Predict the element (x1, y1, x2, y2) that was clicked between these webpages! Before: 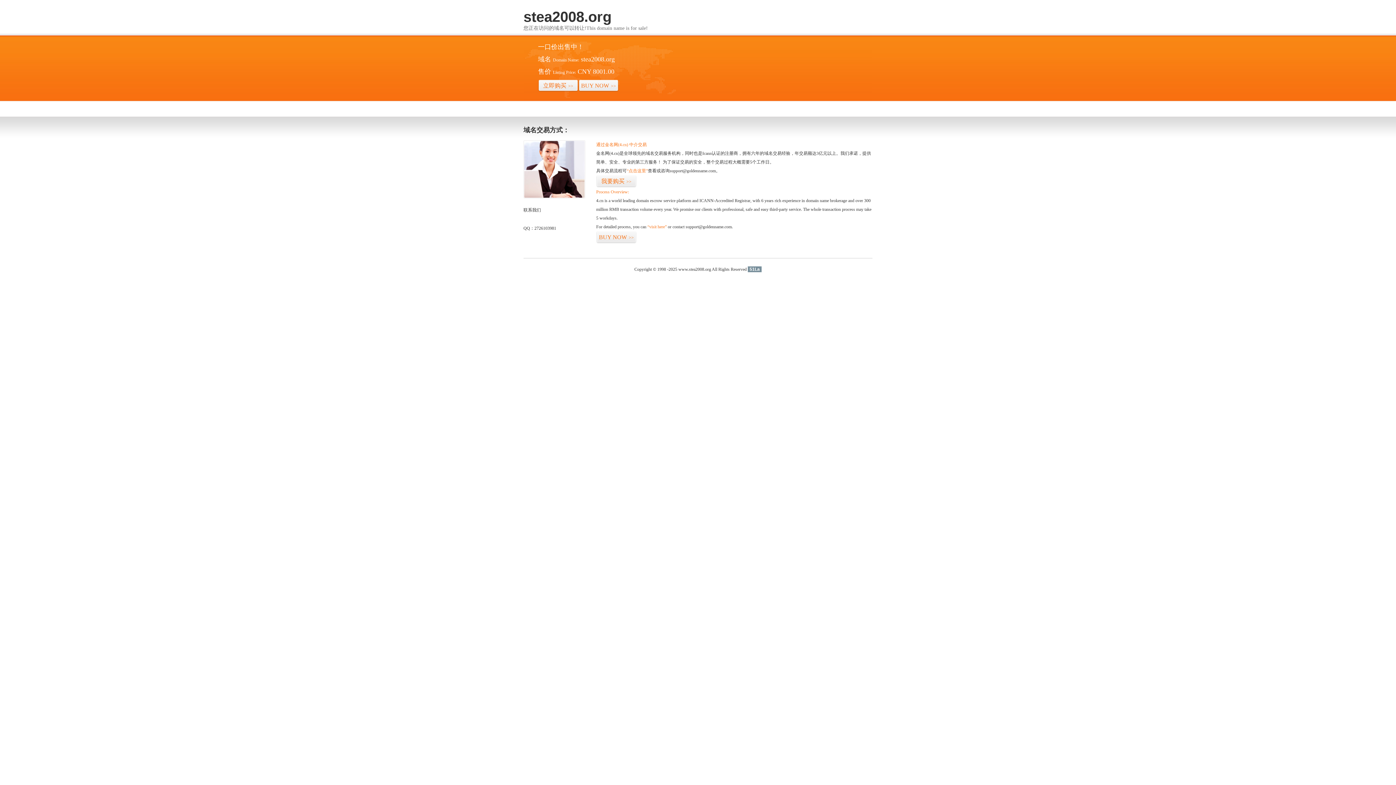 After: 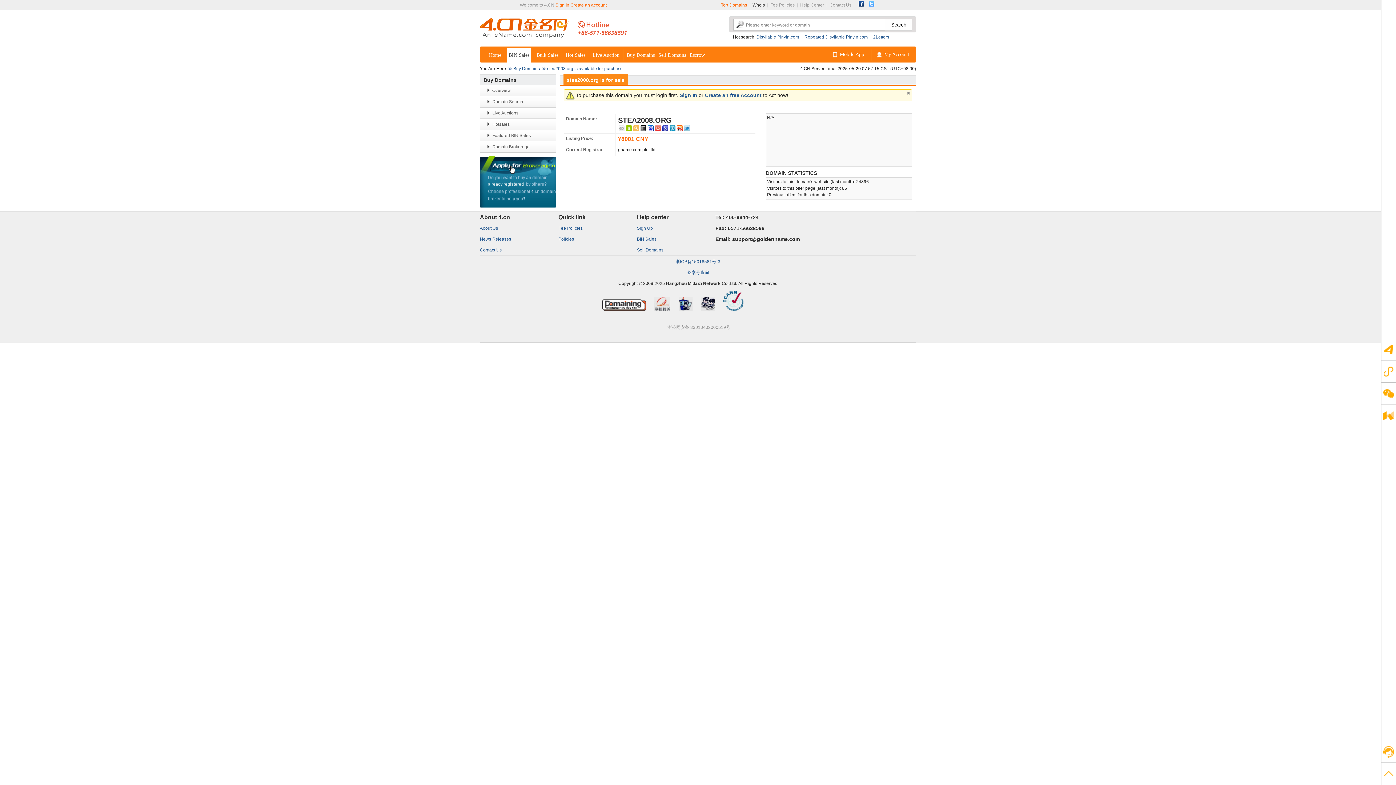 Action: label: BUY NOW>> bbox: (596, 231, 636, 243)